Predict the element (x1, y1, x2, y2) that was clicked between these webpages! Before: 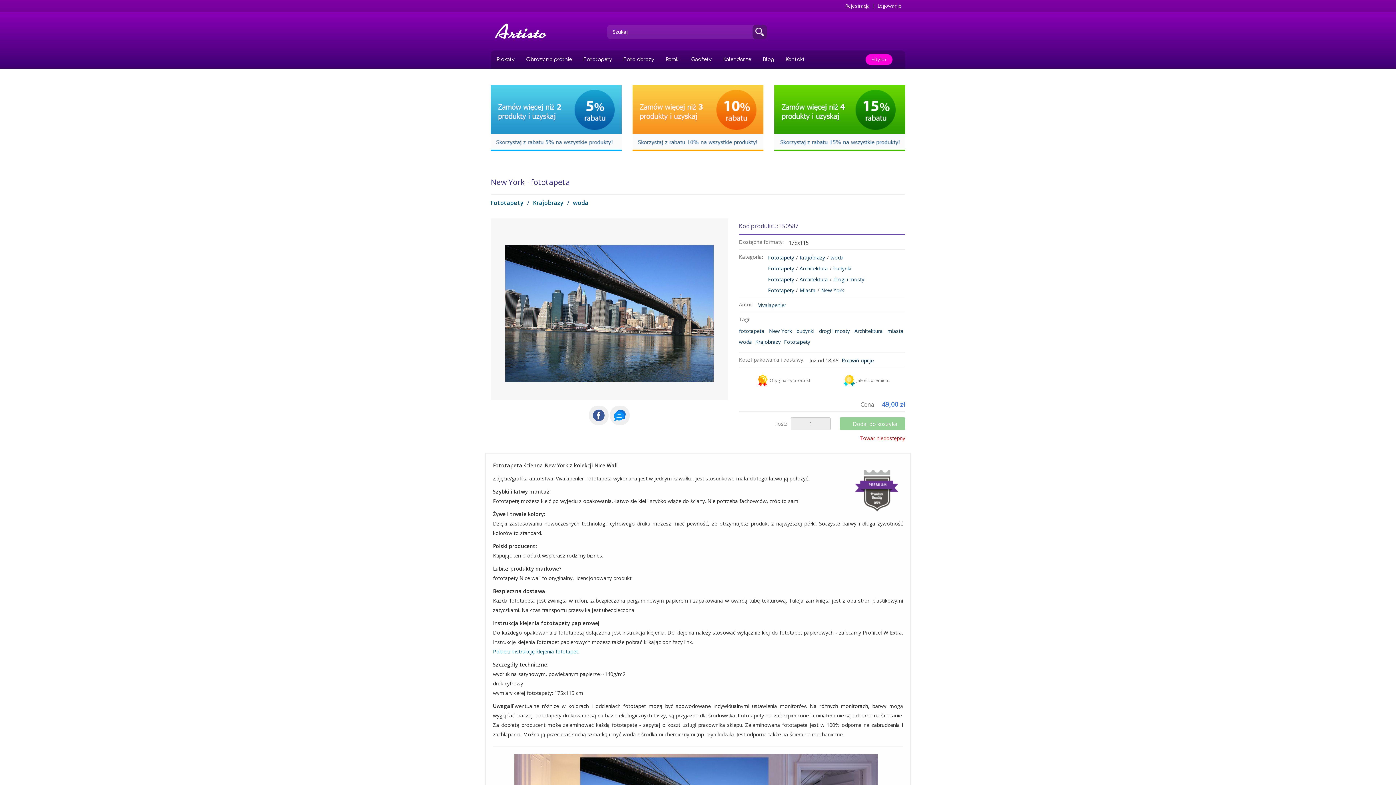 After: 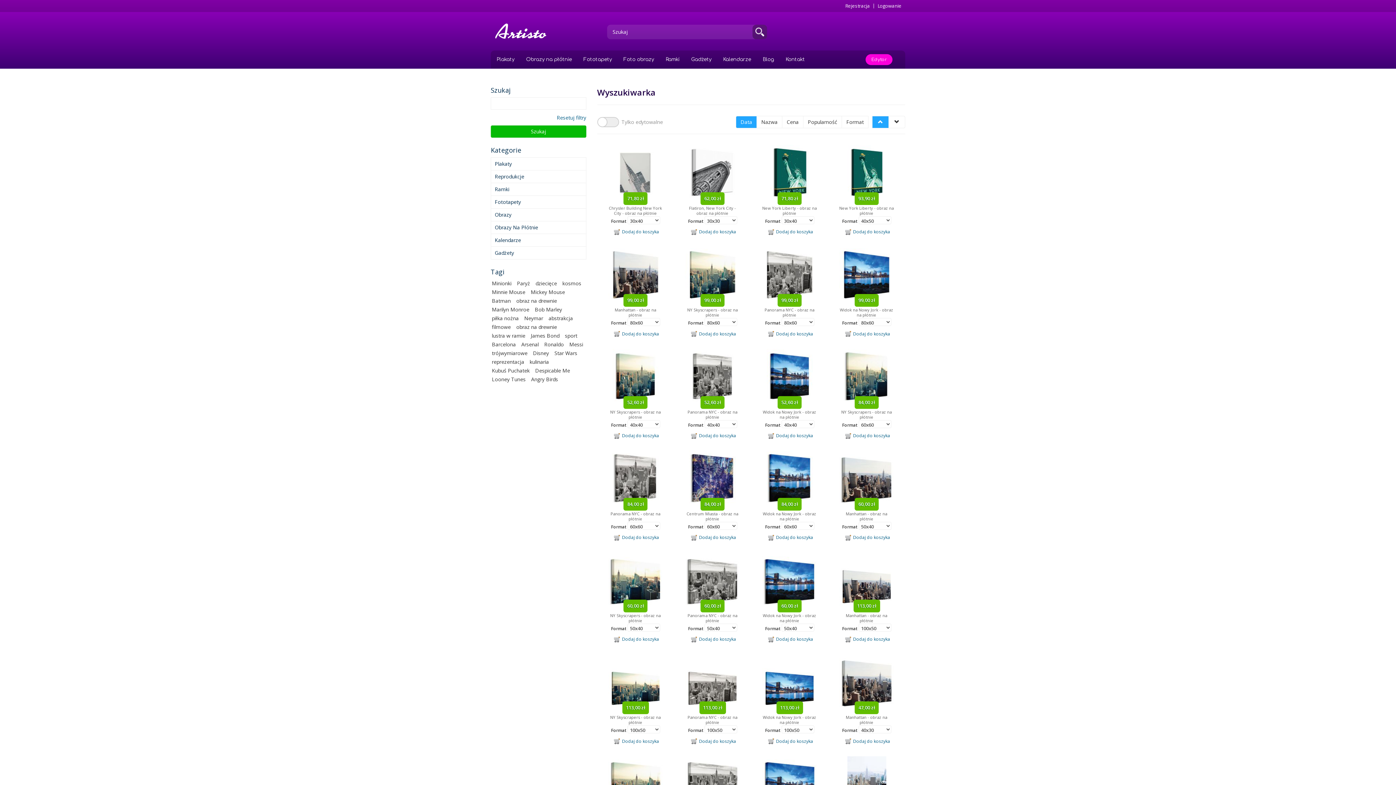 Action: bbox: (769, 327, 792, 334) label: New York